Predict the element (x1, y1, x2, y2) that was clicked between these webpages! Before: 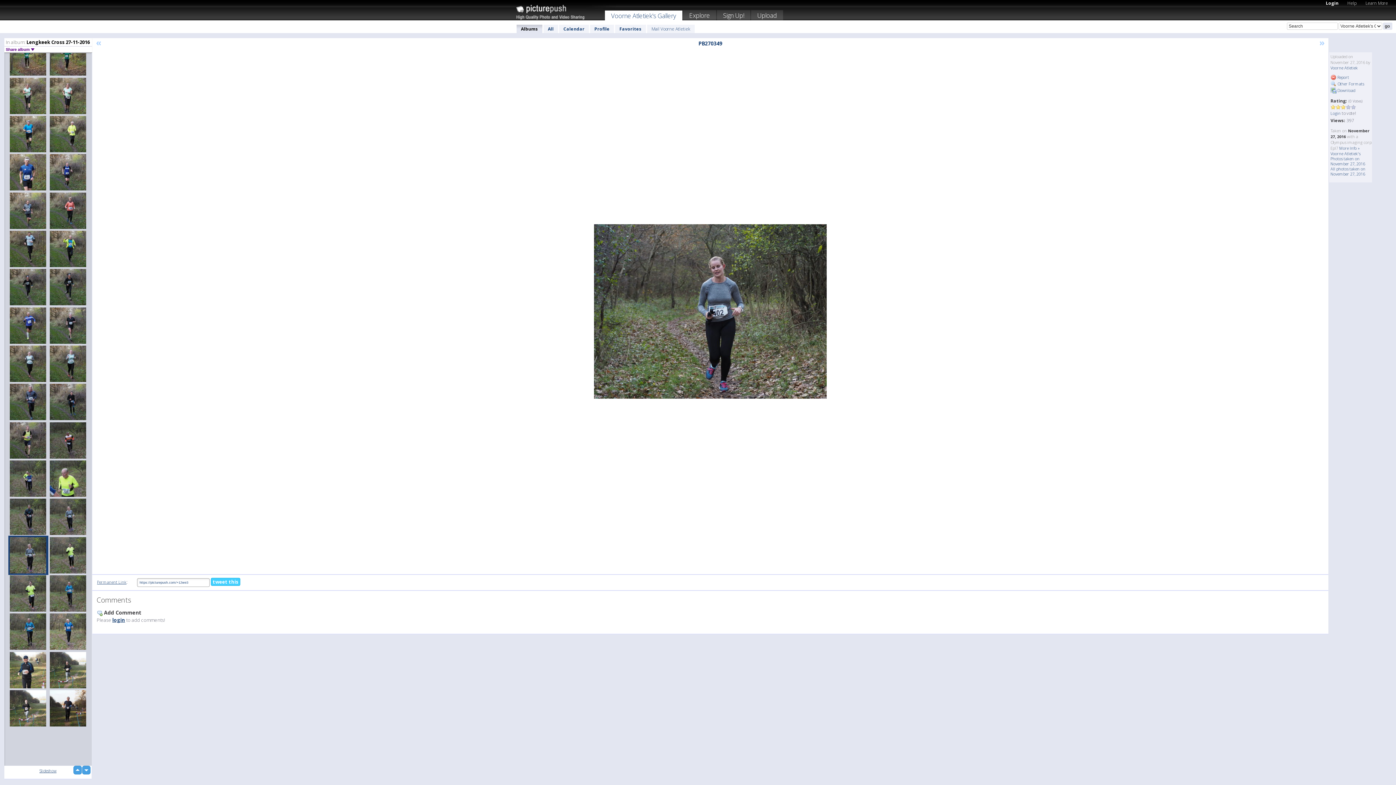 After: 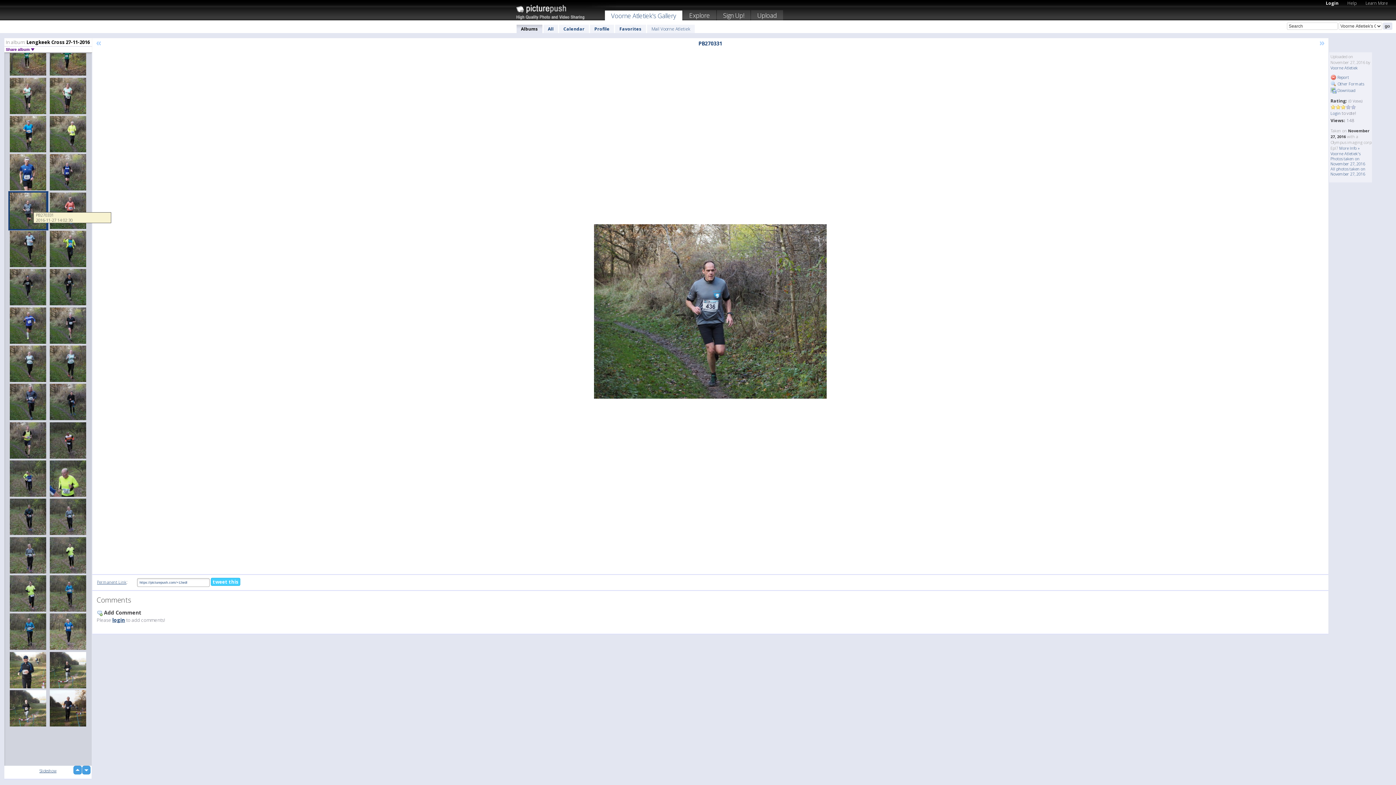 Action: bbox: (8, 191, 48, 230)